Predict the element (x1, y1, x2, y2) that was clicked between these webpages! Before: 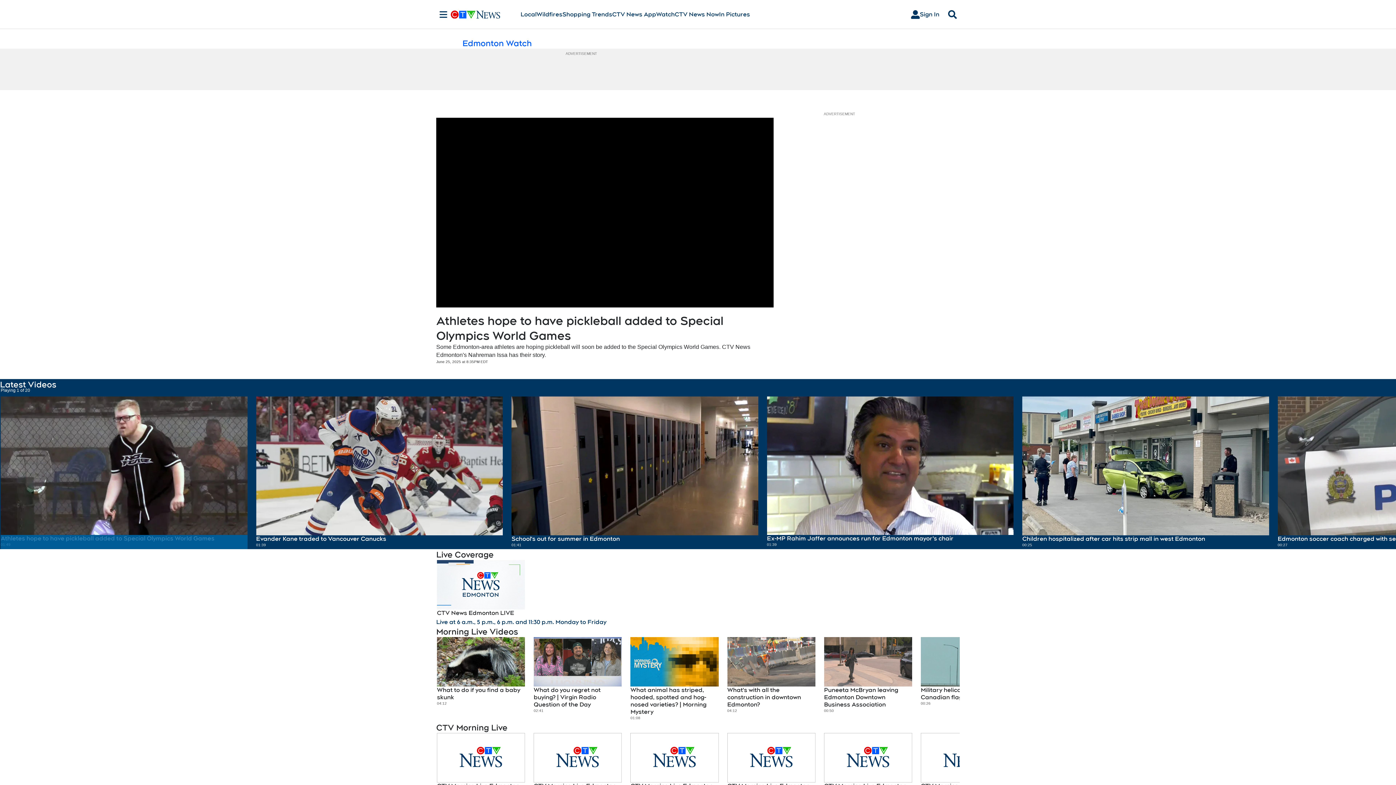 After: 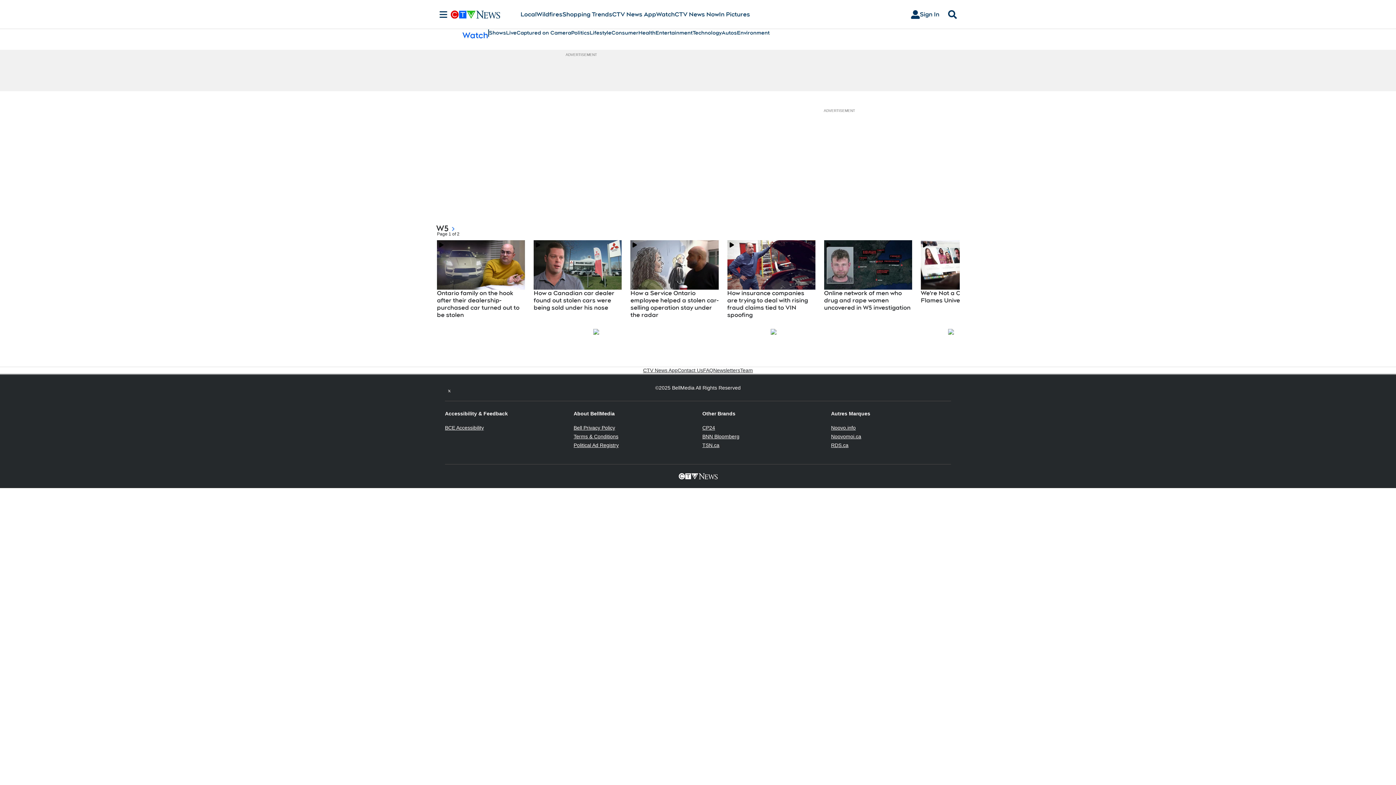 Action: label: Watch bbox: (656, 10, 674, 18)